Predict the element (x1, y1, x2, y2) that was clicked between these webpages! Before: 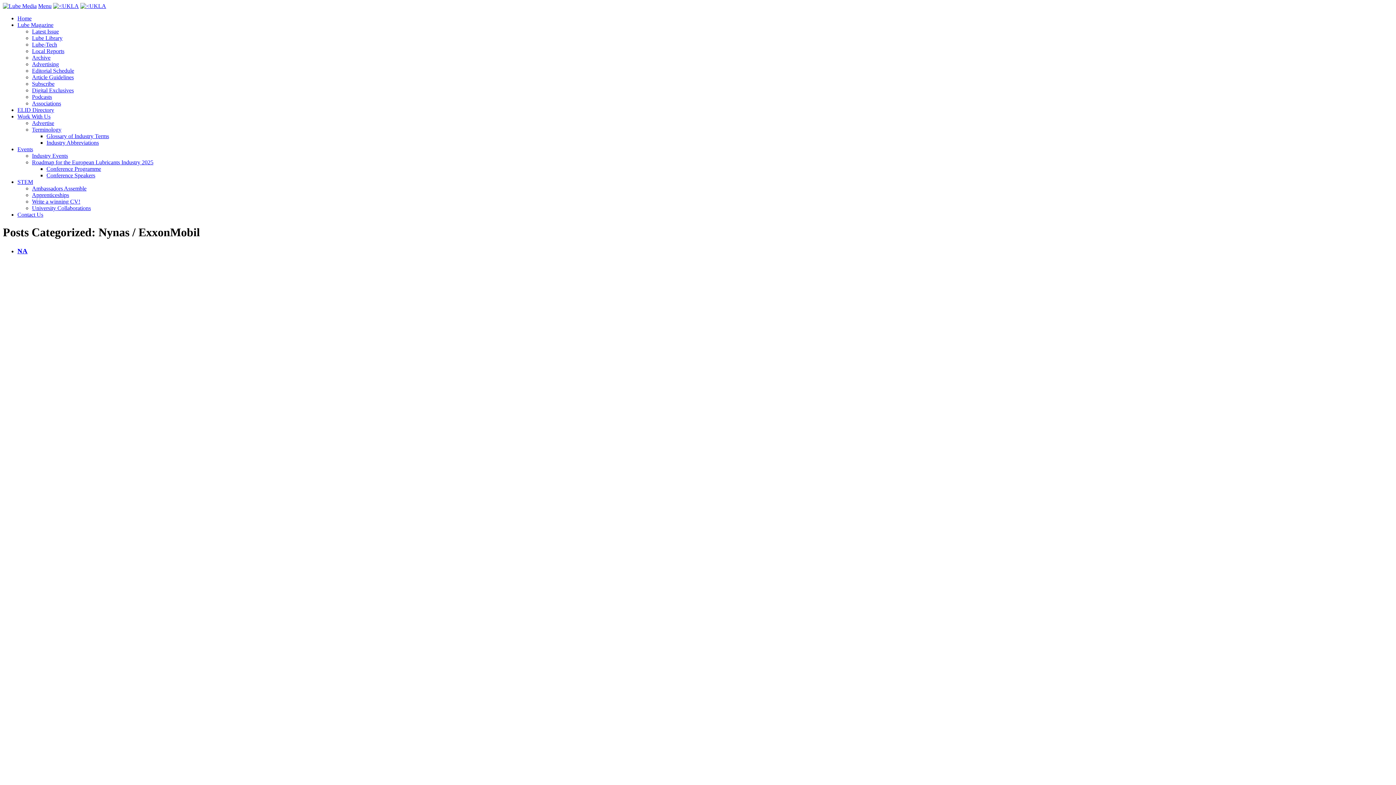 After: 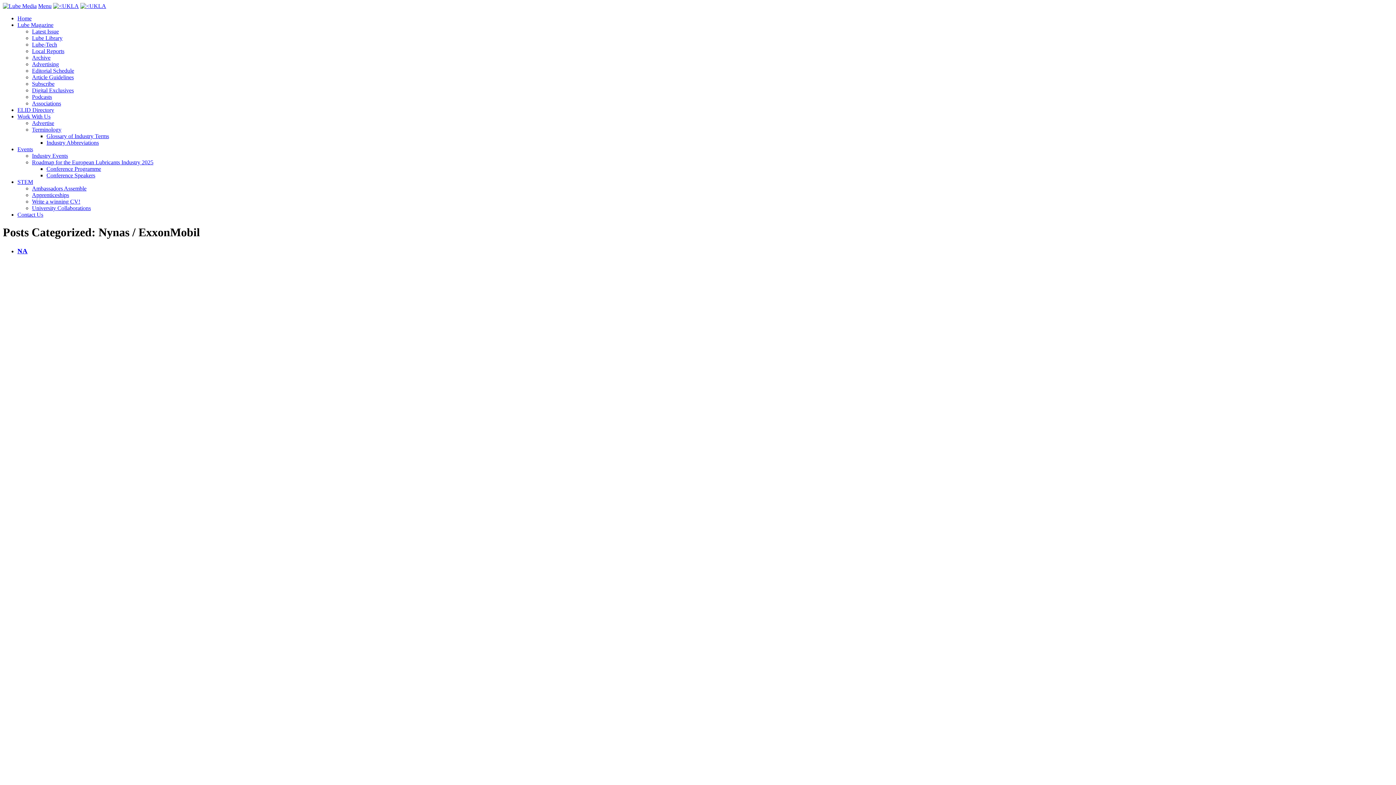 Action: bbox: (80, 2, 106, 9)